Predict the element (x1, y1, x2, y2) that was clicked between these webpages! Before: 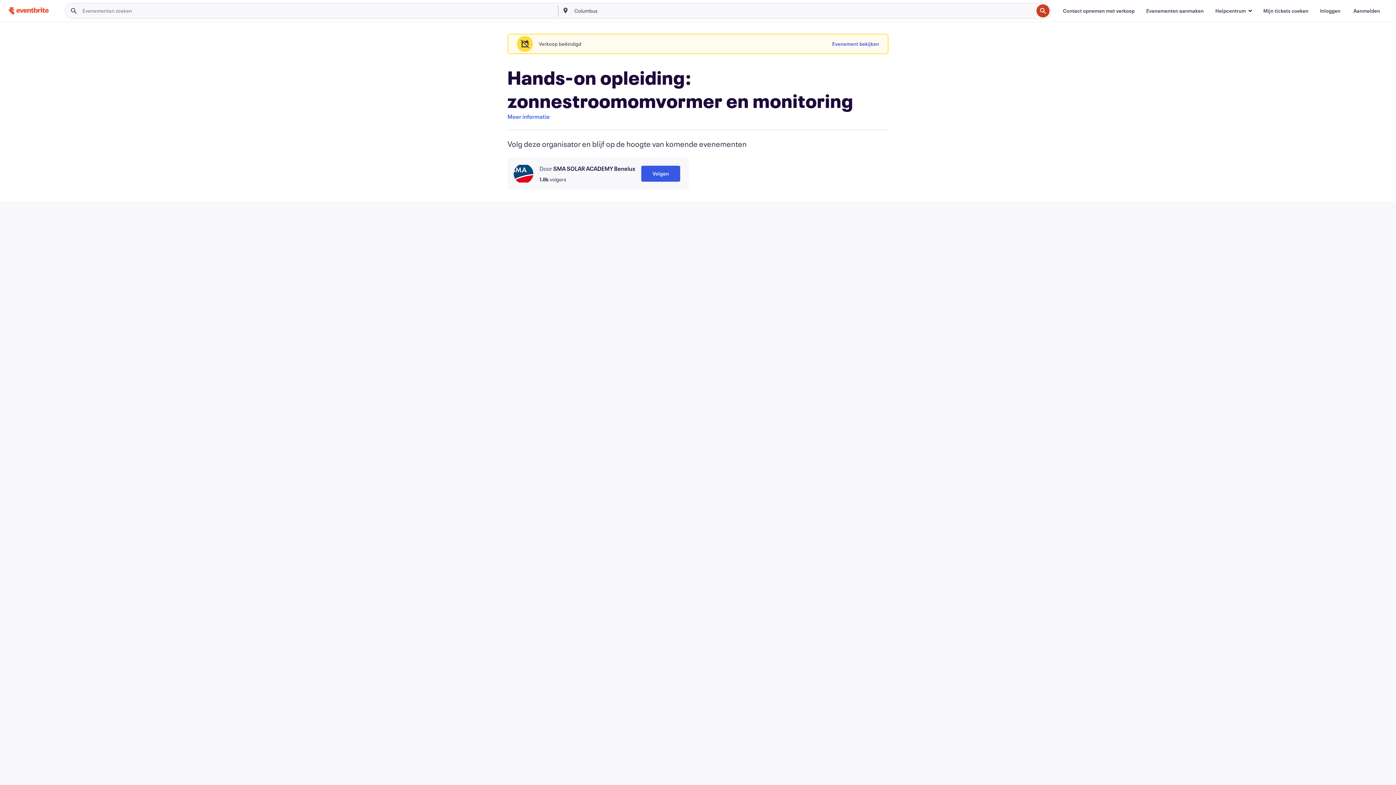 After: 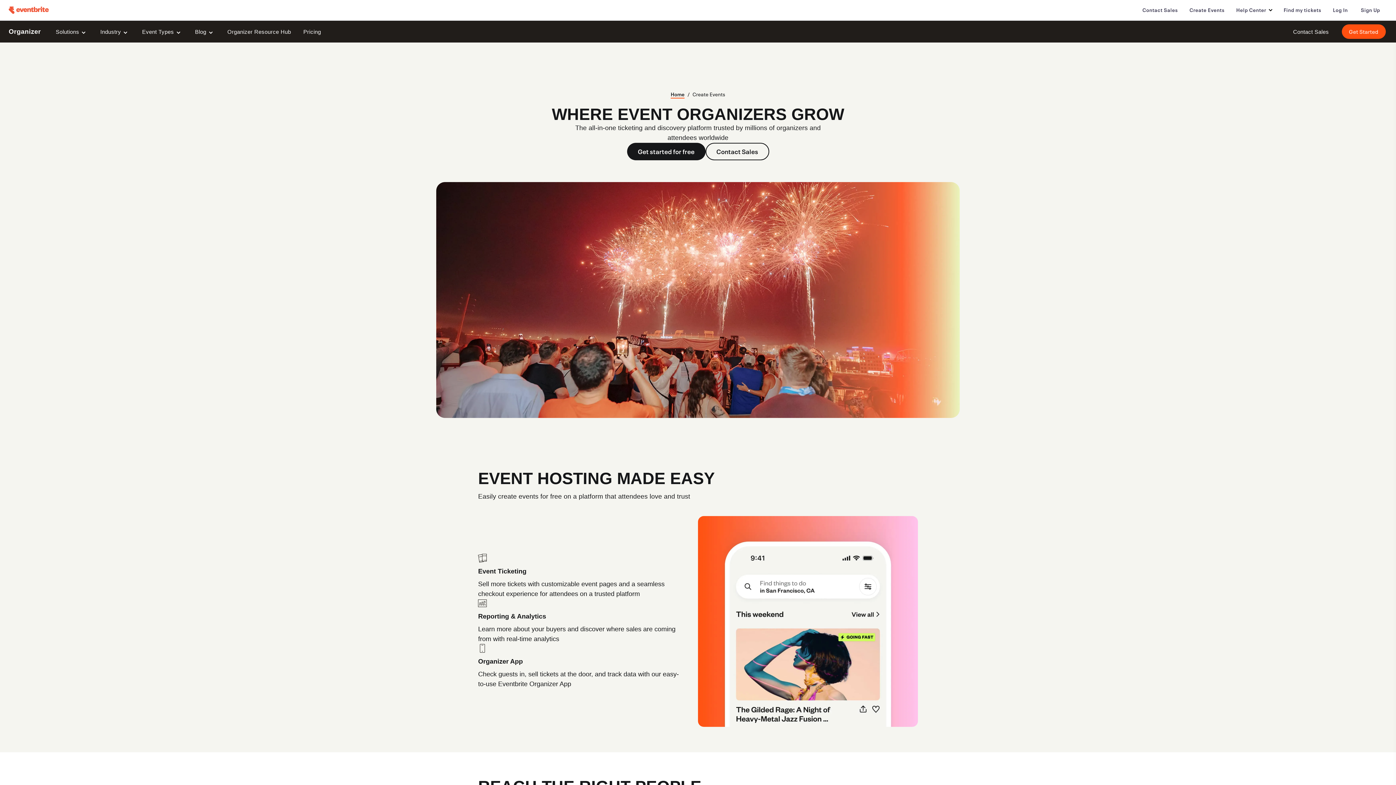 Action: bbox: (1140, 3, 1209, 18) label: Evenementen aanmaken